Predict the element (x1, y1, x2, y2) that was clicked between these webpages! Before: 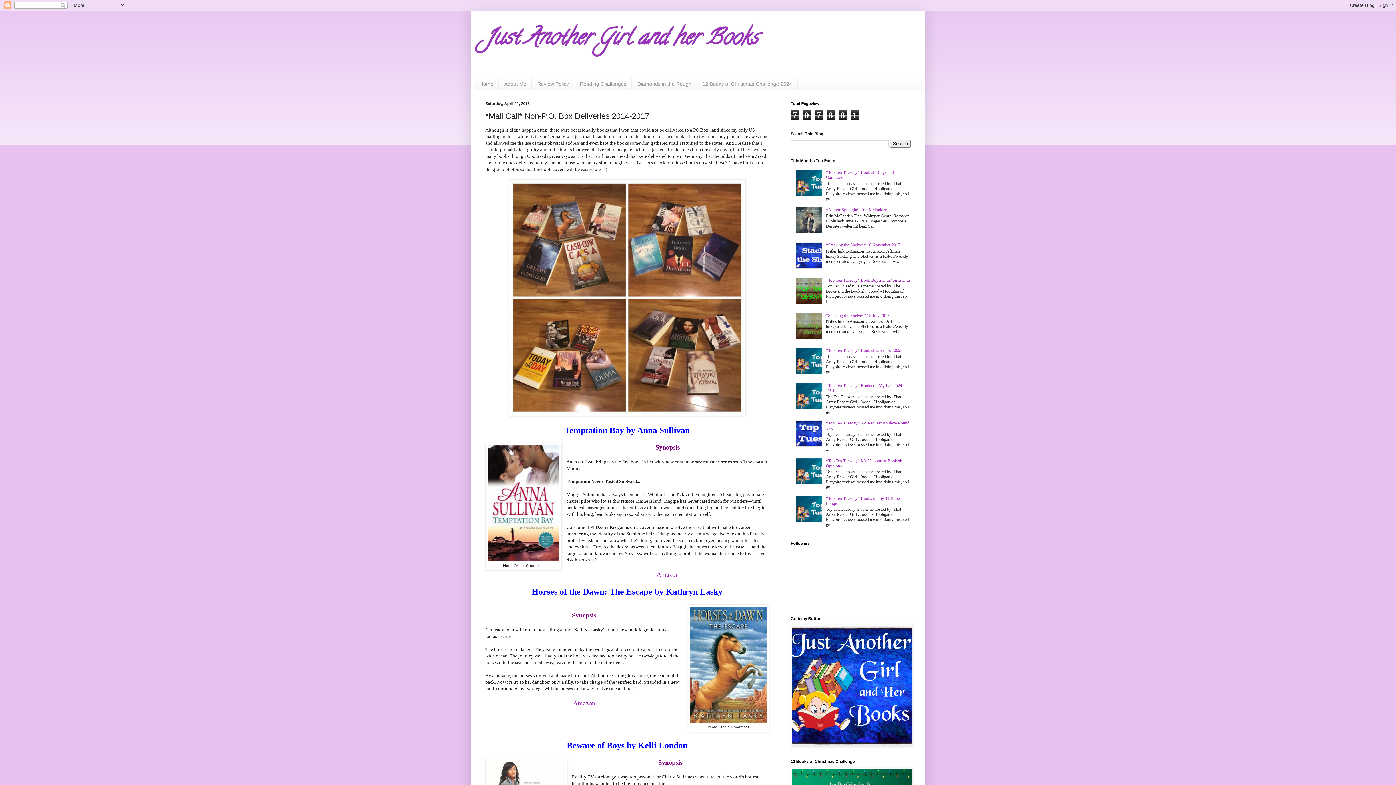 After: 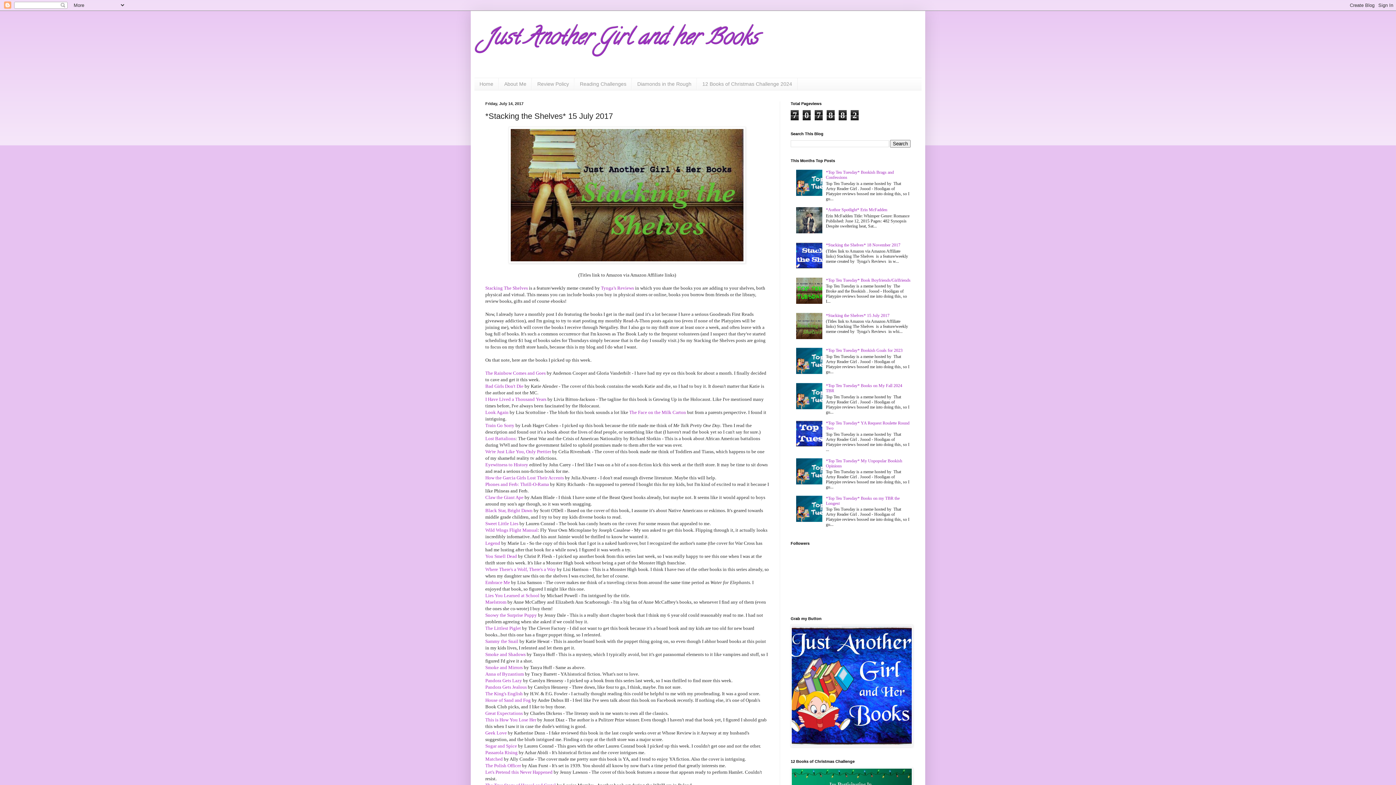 Action: bbox: (826, 312, 889, 318) label: *Stacking the Shelves* 15 July 2017